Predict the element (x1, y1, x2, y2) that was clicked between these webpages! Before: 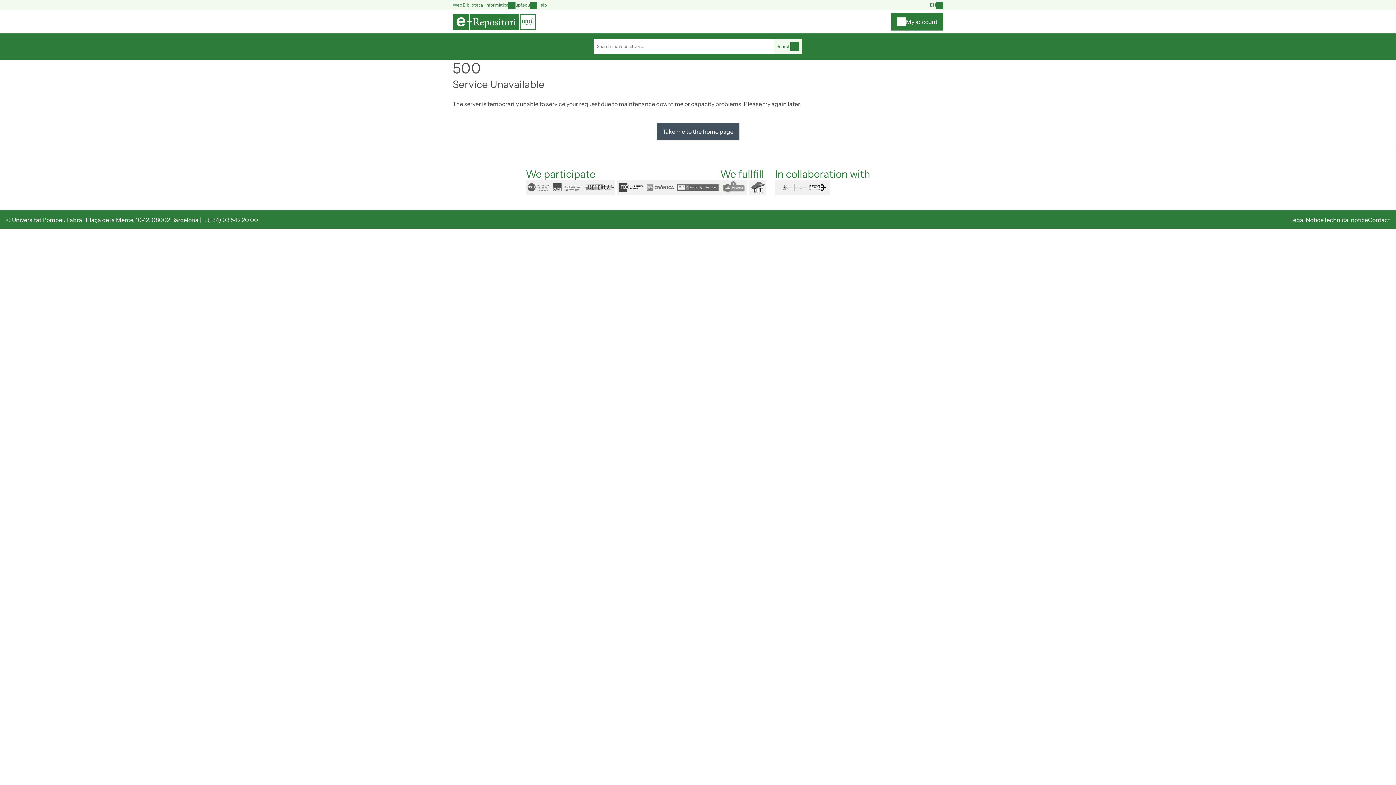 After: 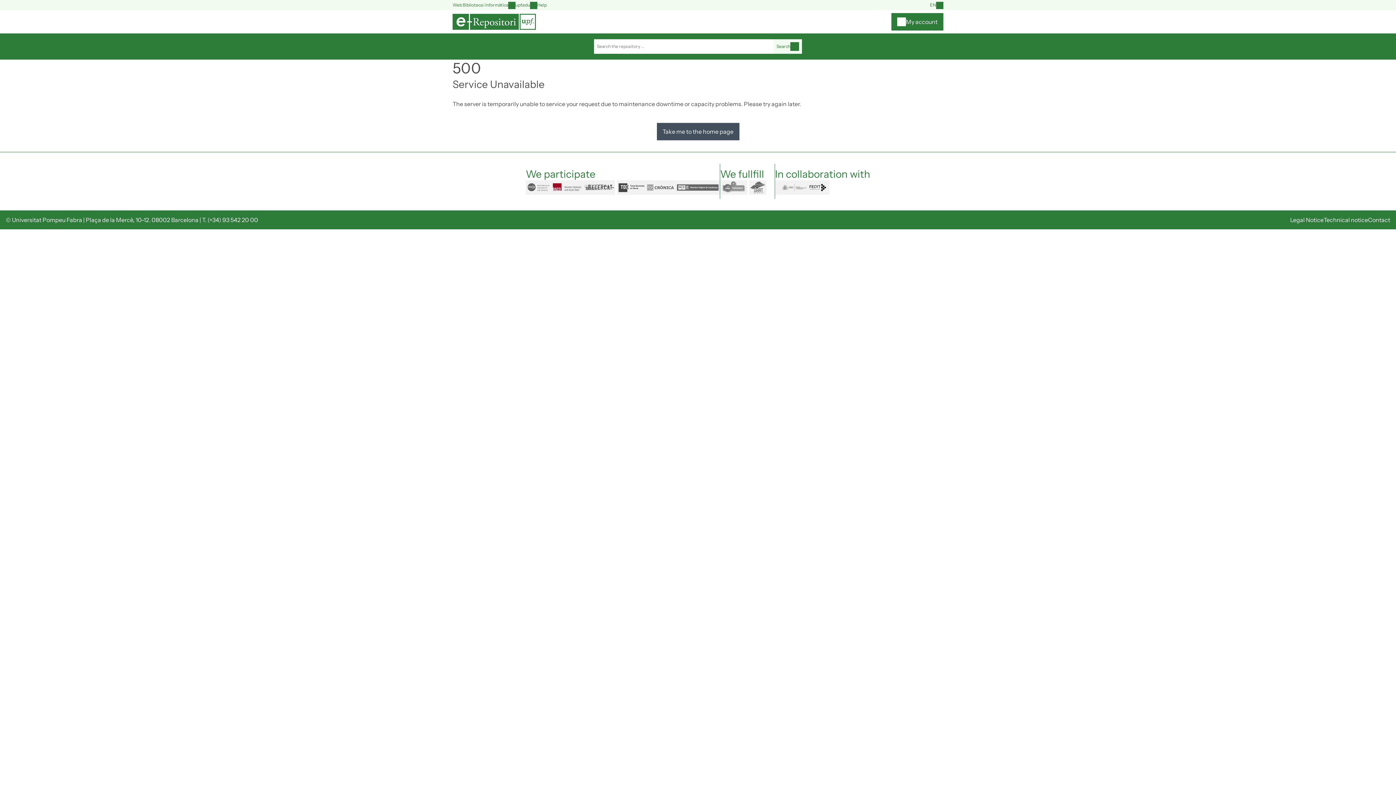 Action: label: raco bbox: (551, 180, 583, 194)